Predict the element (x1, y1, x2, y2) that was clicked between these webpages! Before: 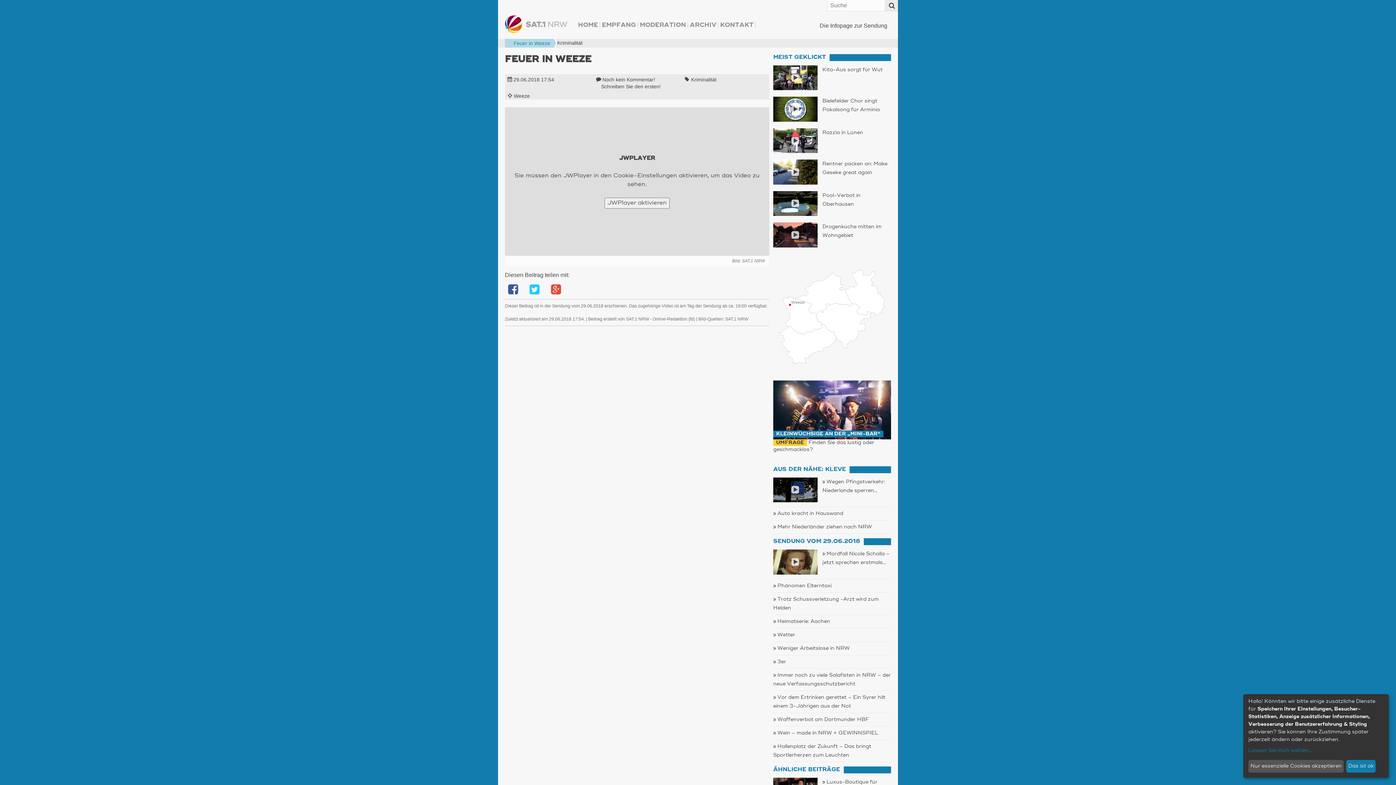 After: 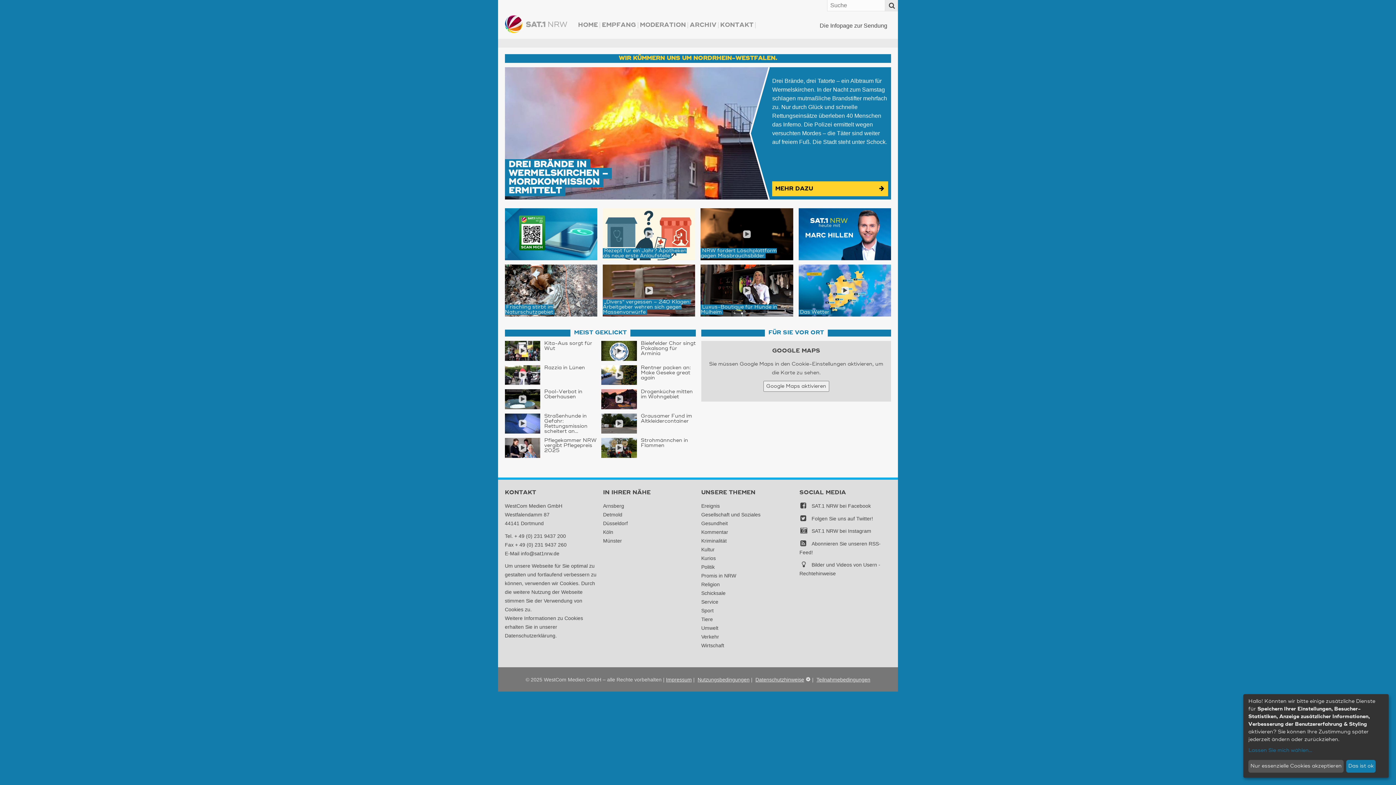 Action: bbox: (578, 22, 600, 28) label: HOME